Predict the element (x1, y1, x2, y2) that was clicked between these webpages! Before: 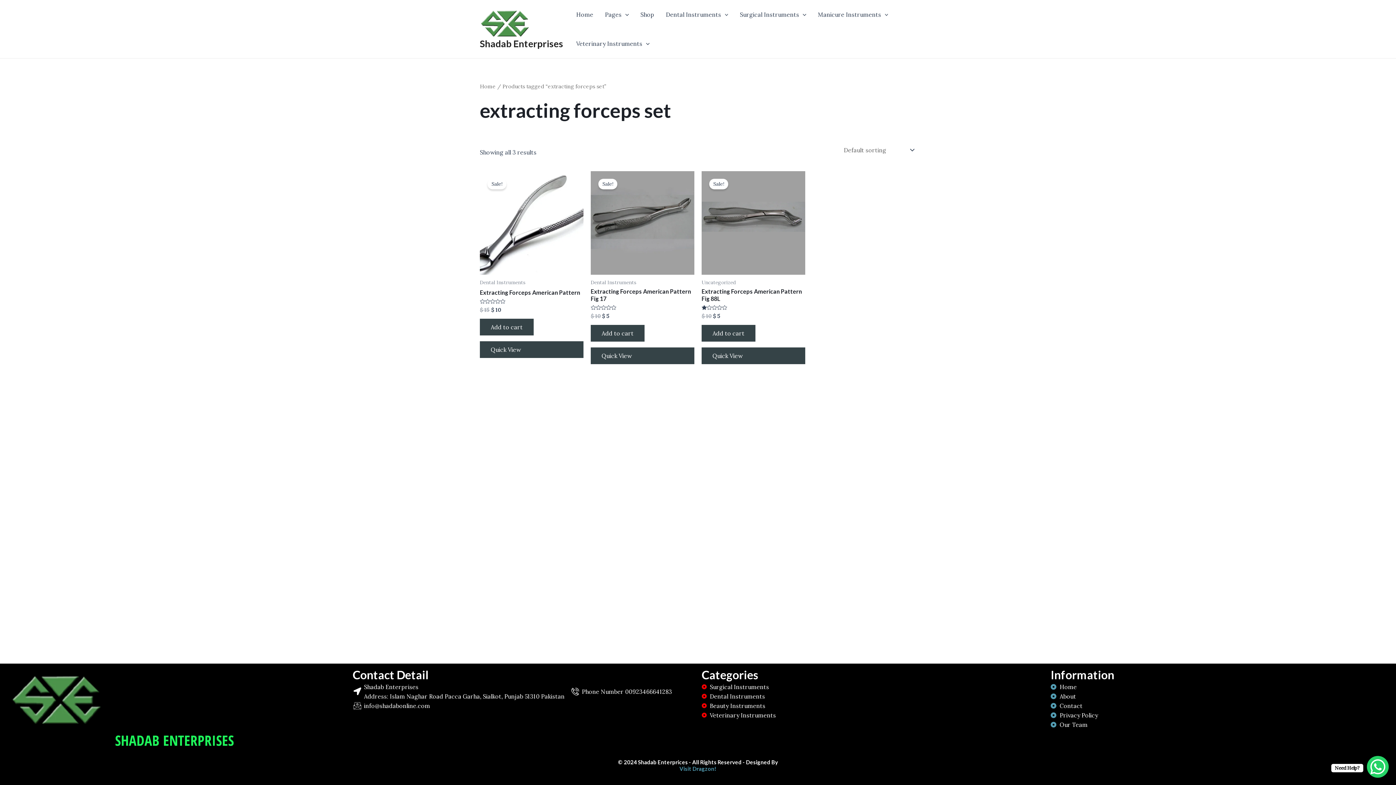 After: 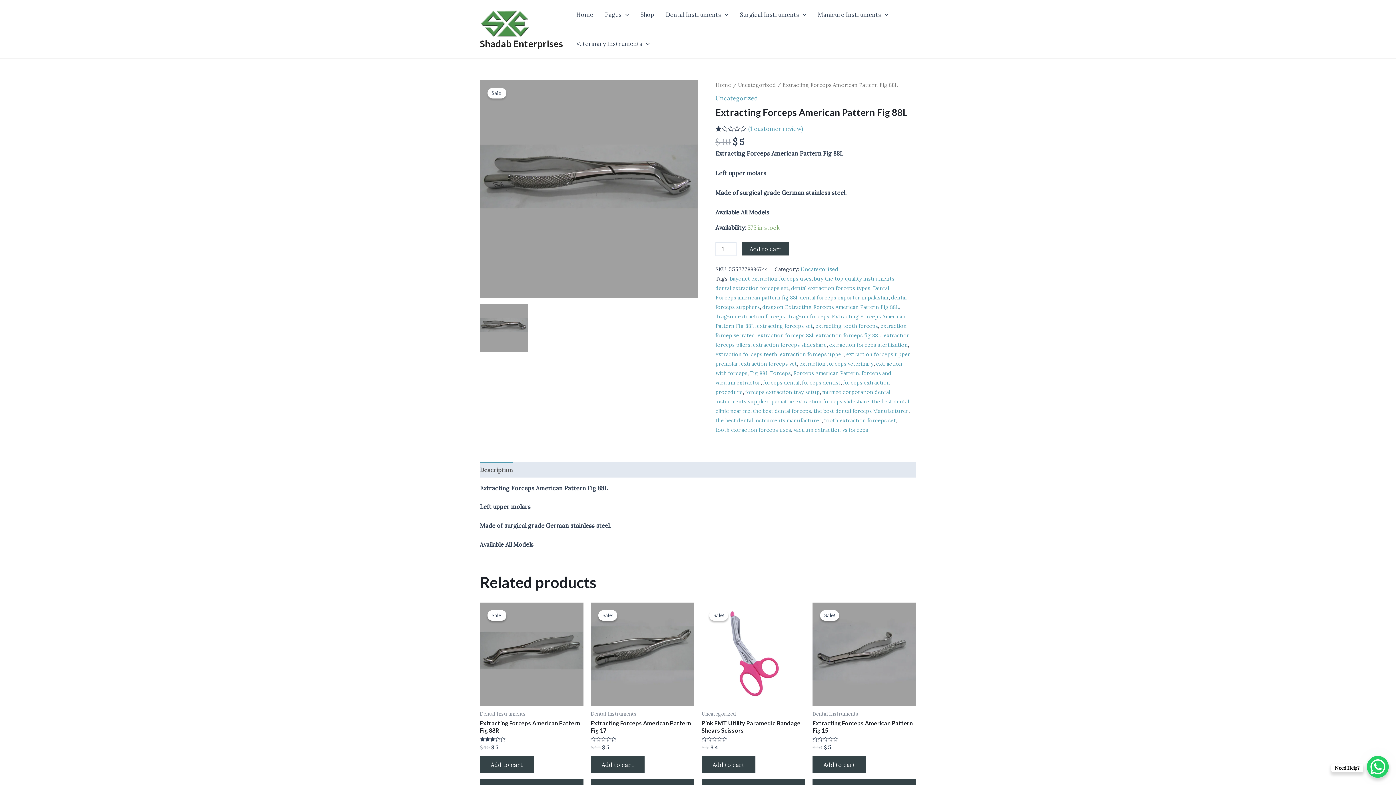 Action: bbox: (701, 171, 805, 274)